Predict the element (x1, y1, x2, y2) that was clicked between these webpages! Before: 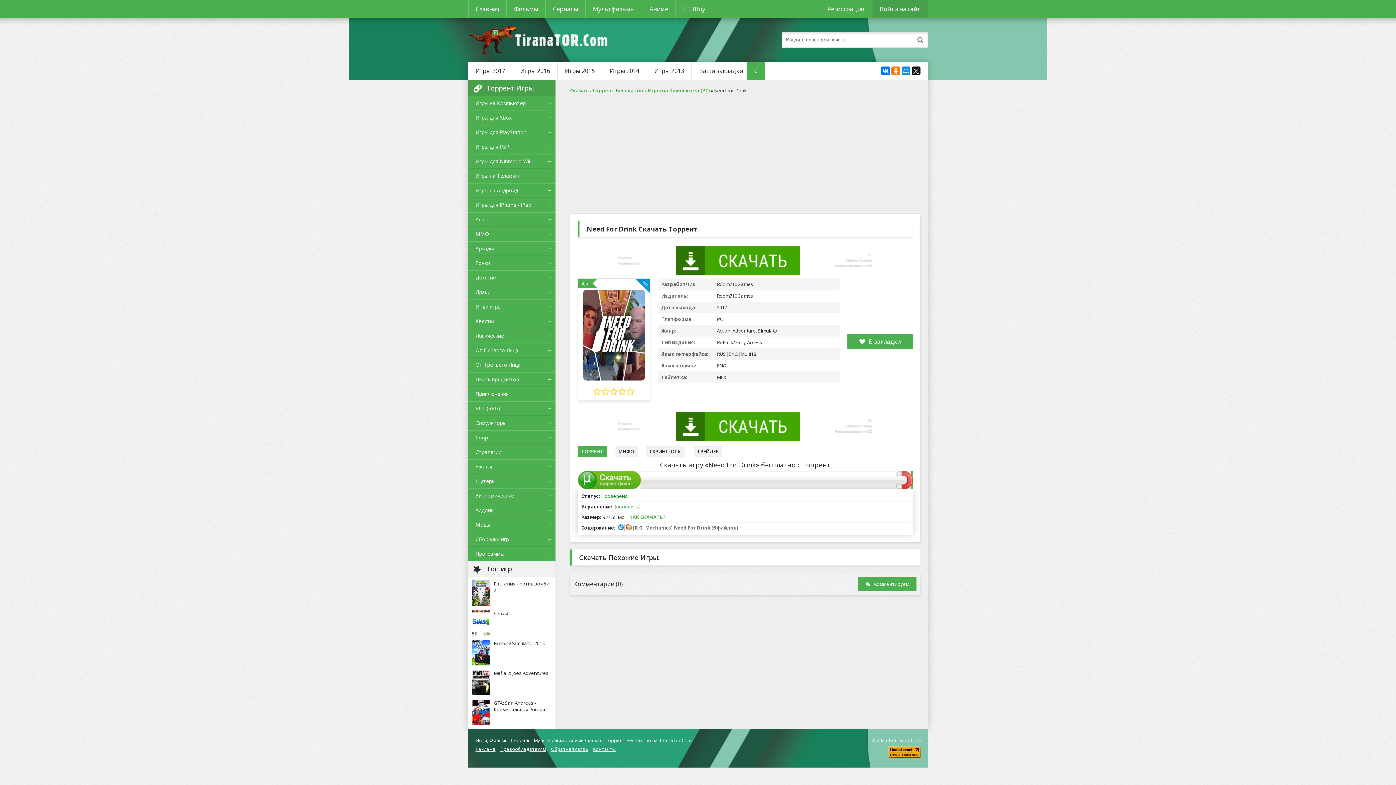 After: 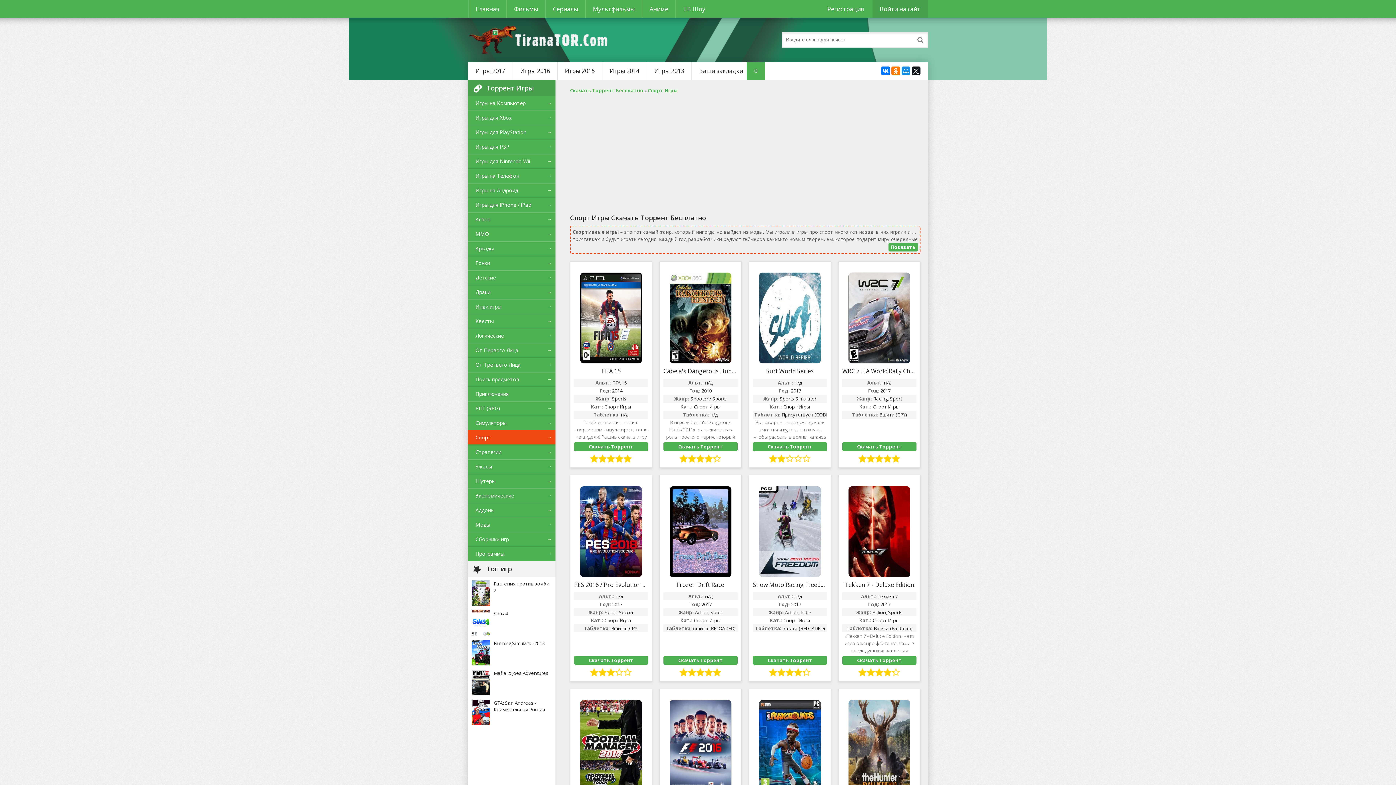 Action: bbox: (468, 430, 555, 445) label: Спорт